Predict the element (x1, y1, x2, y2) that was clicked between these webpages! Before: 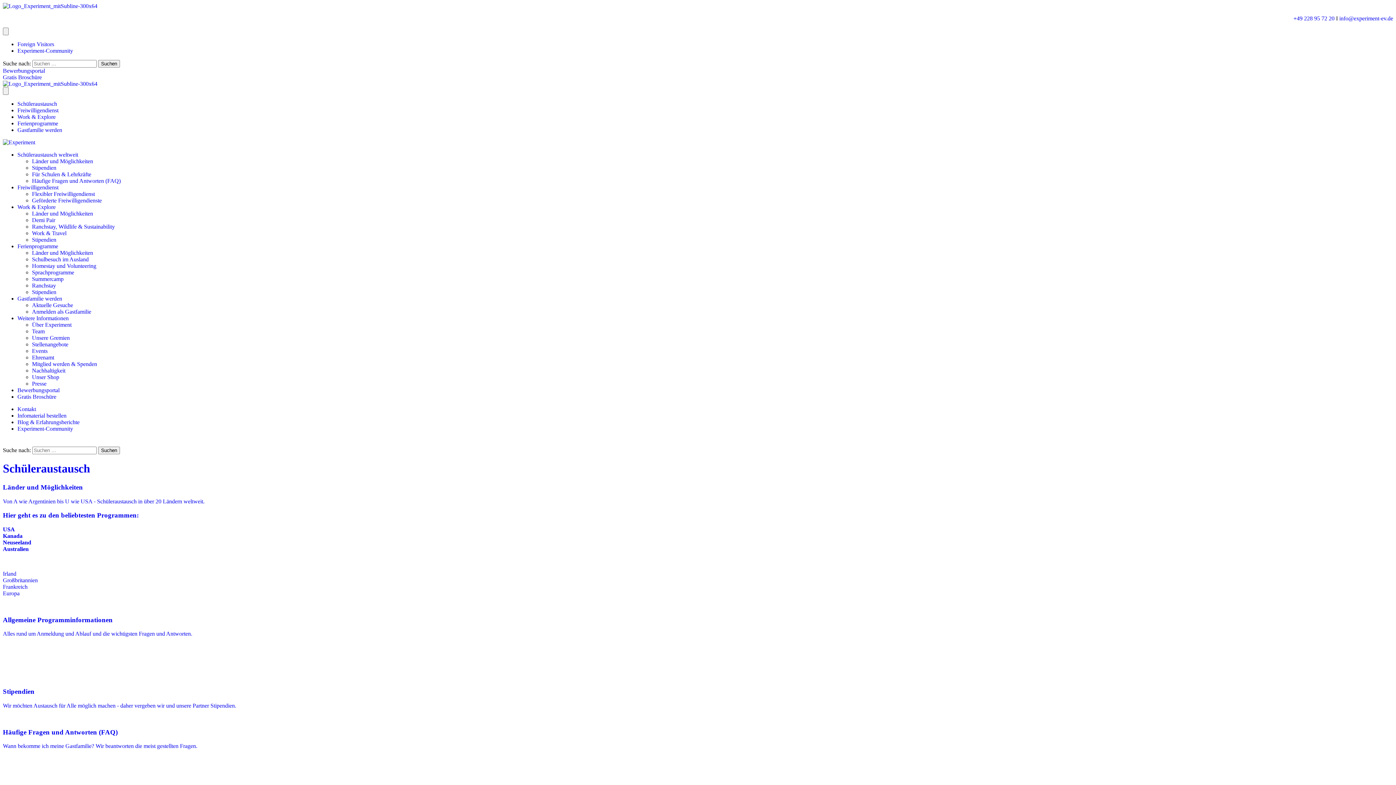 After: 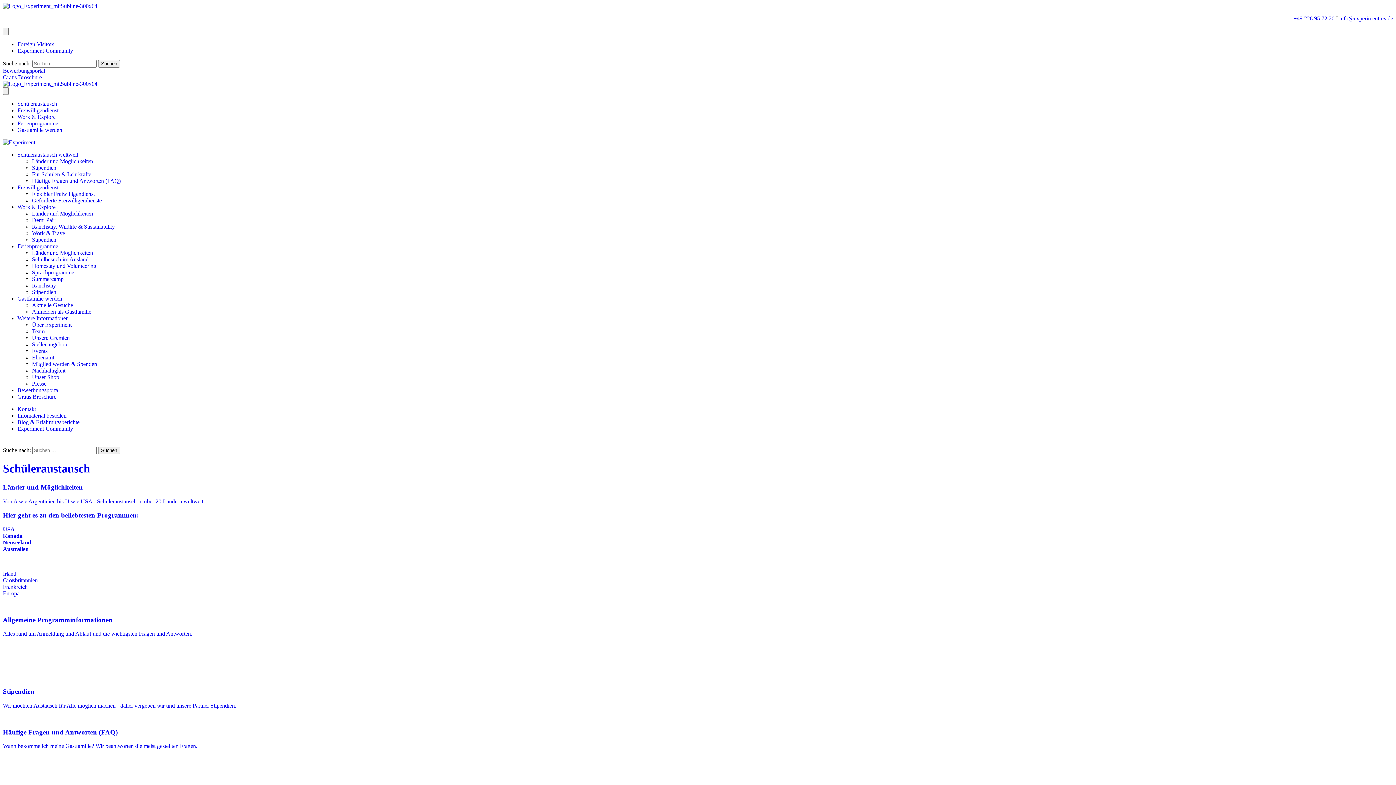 Action: bbox: (17, 315, 68, 321) label: Weitere Informationen